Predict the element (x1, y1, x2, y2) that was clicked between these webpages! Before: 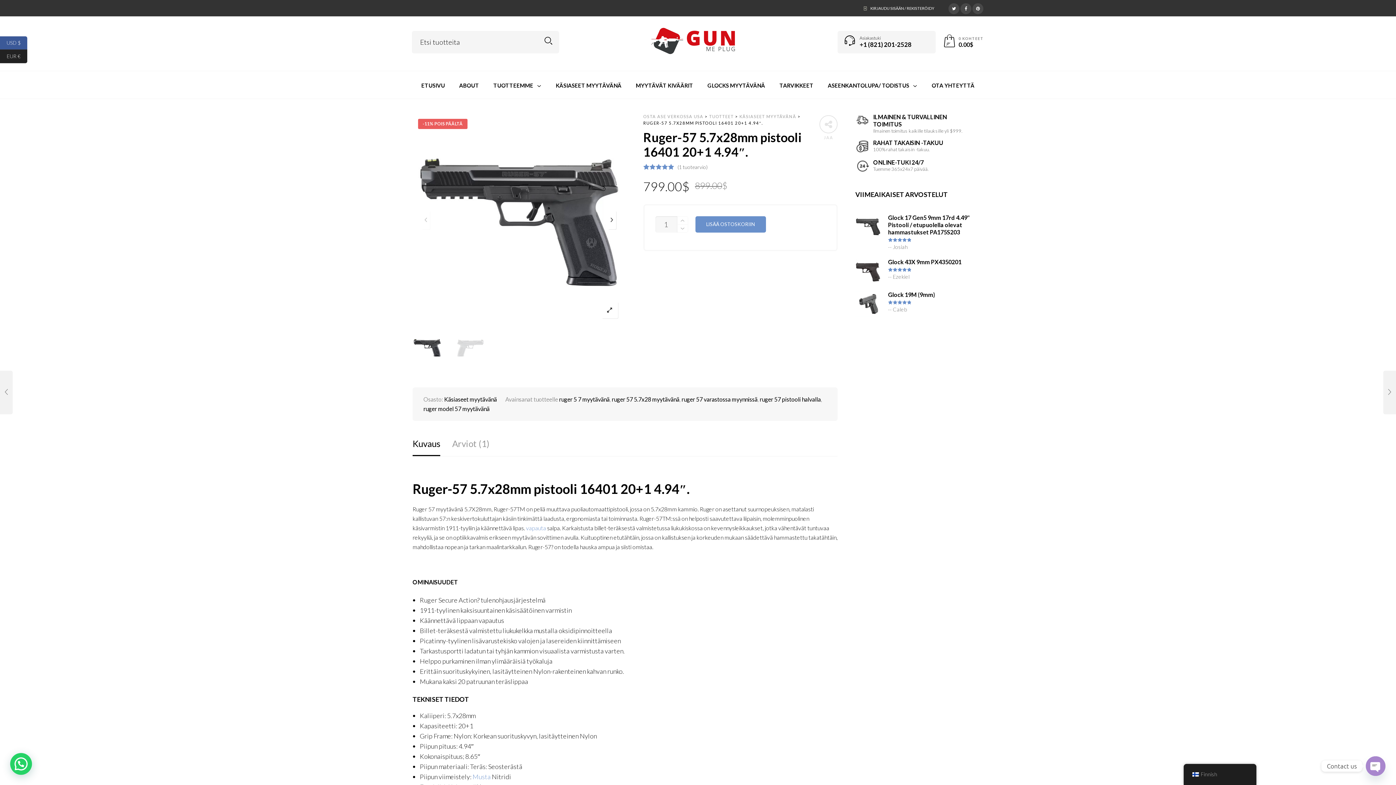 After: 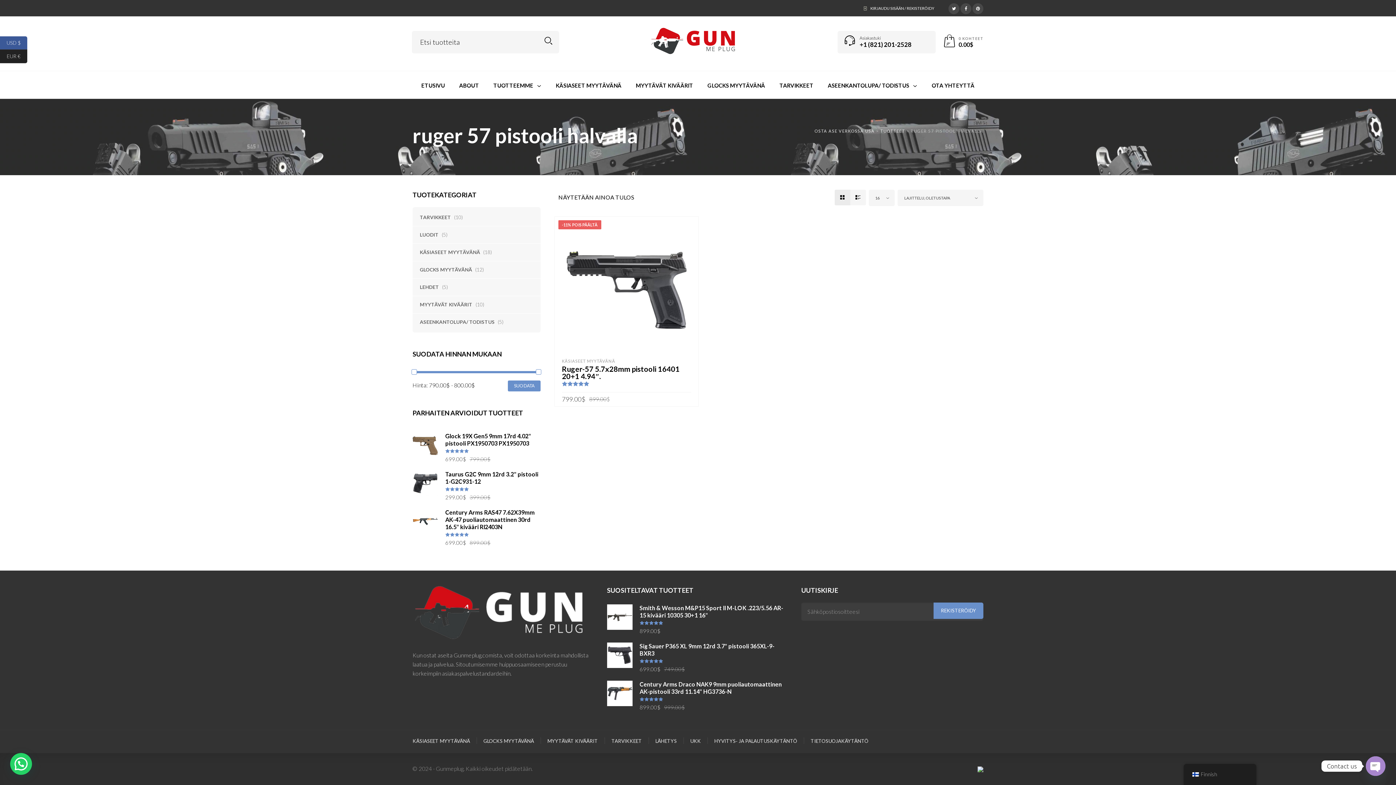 Action: label: ruger 57 pistooli halvalla bbox: (759, 396, 821, 403)